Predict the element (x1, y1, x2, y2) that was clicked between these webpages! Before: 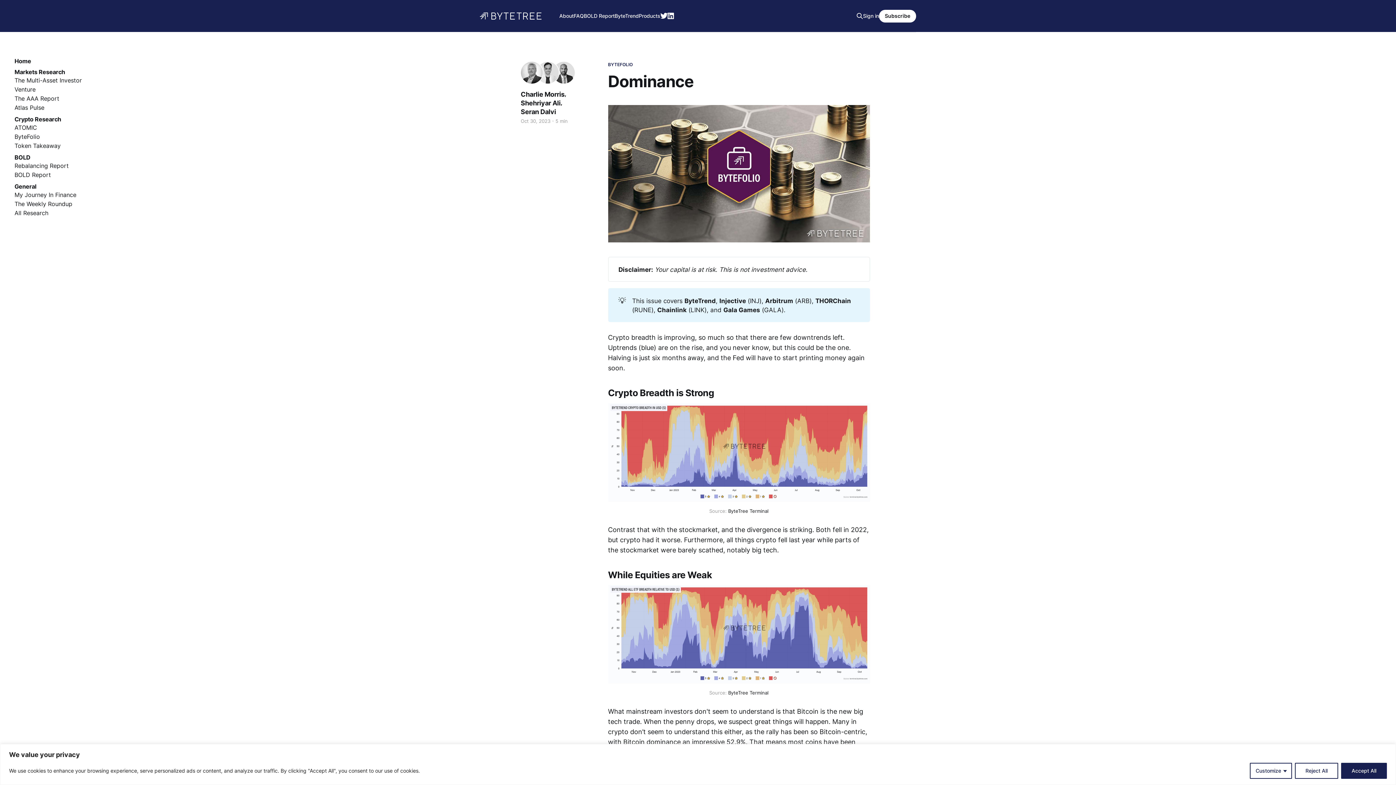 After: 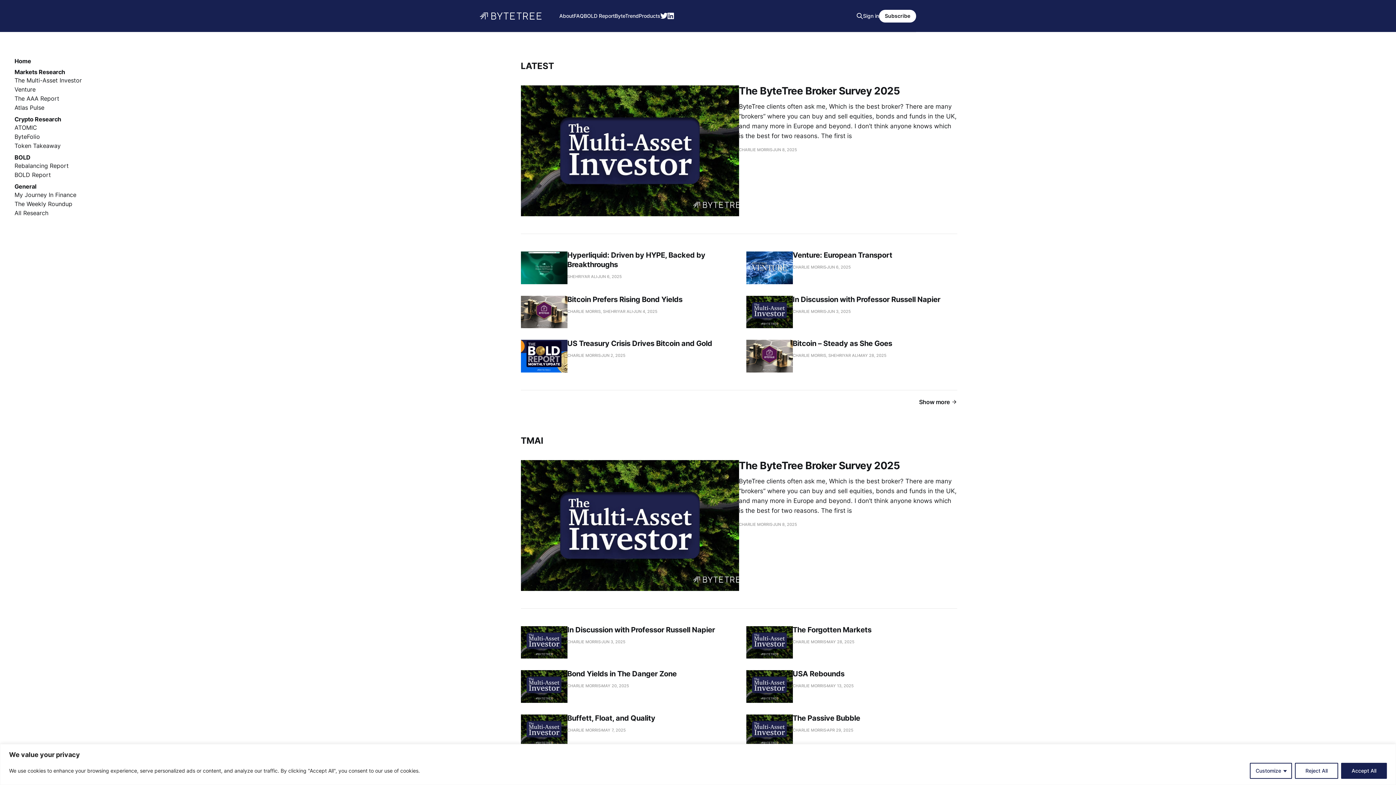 Action: bbox: (14, 54, 81, 65) label: Home